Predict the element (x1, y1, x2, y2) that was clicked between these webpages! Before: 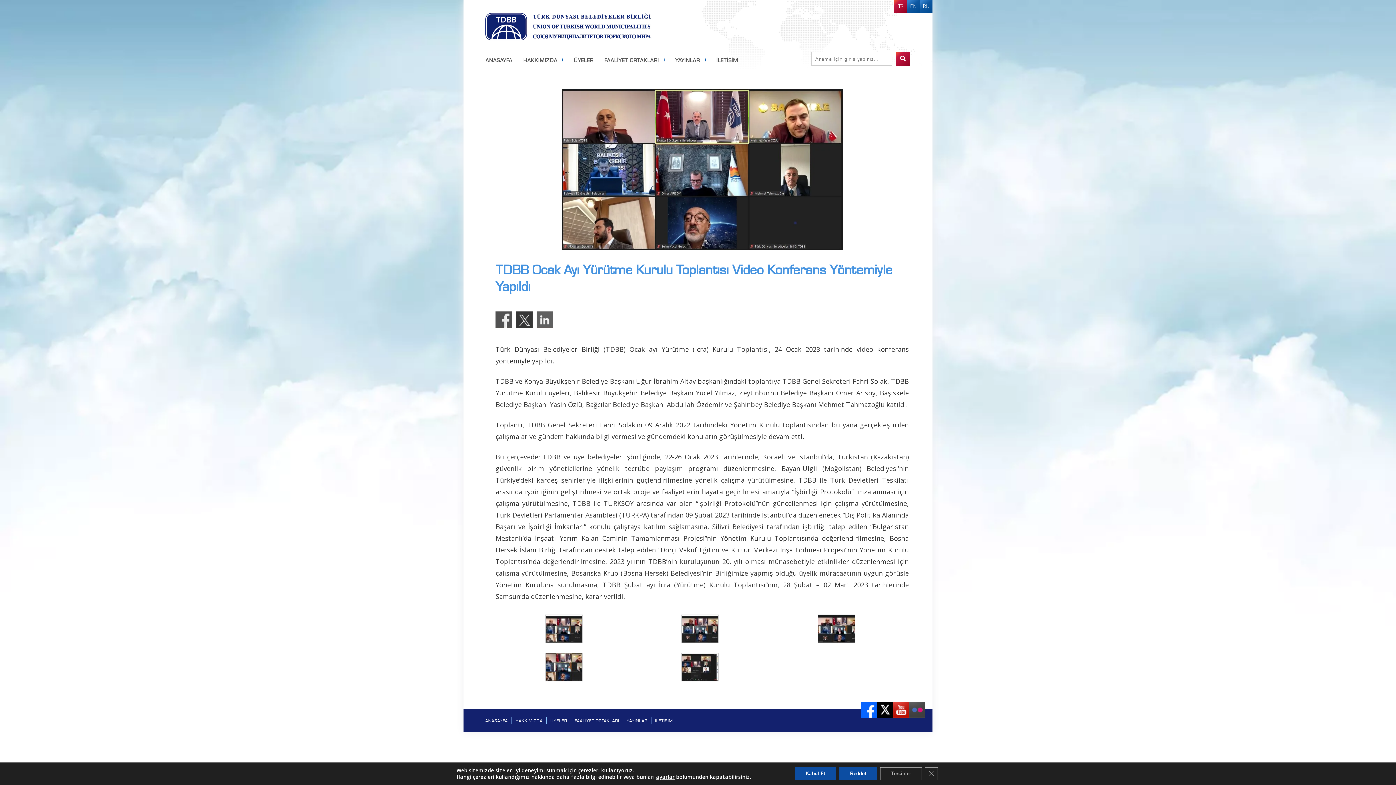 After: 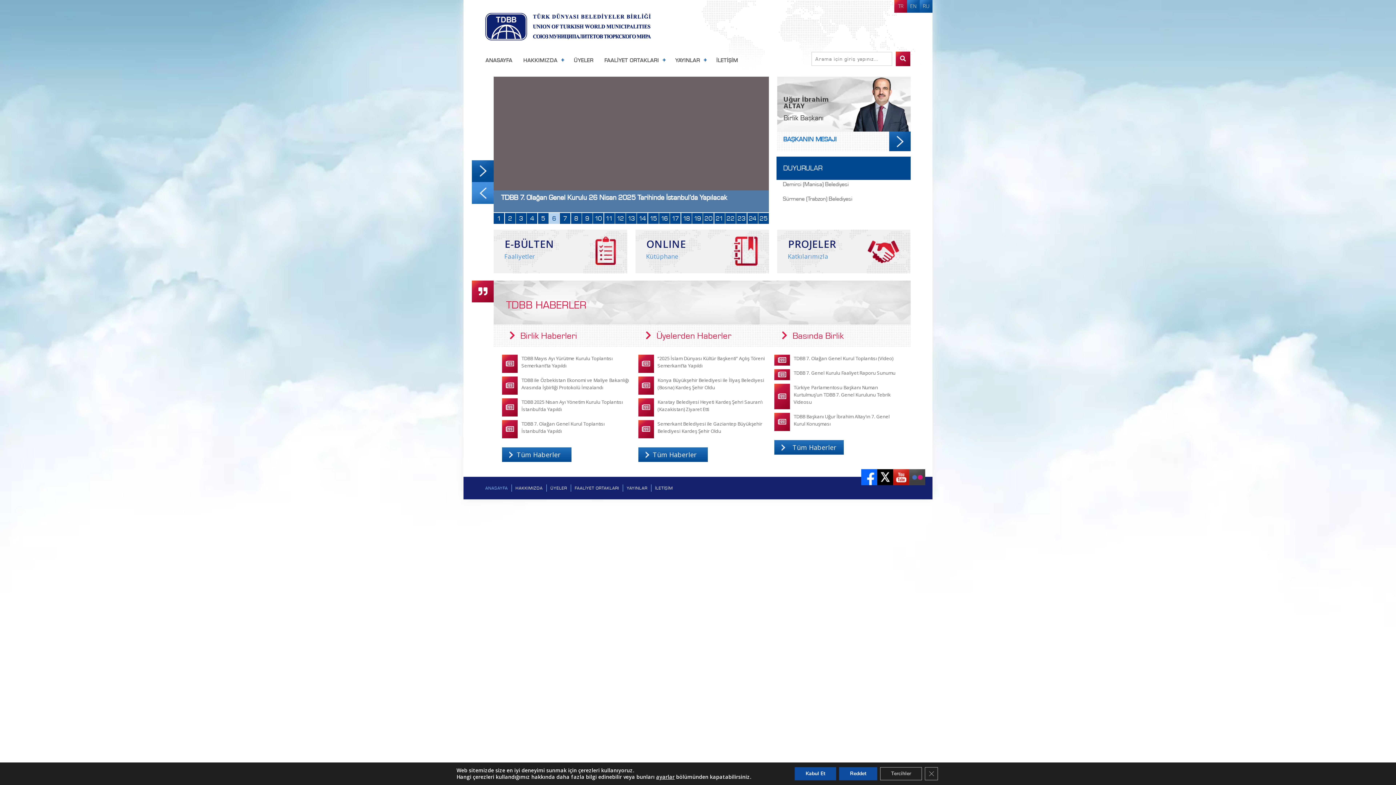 Action: bbox: (485, 718, 508, 723) label: ANASAYFA